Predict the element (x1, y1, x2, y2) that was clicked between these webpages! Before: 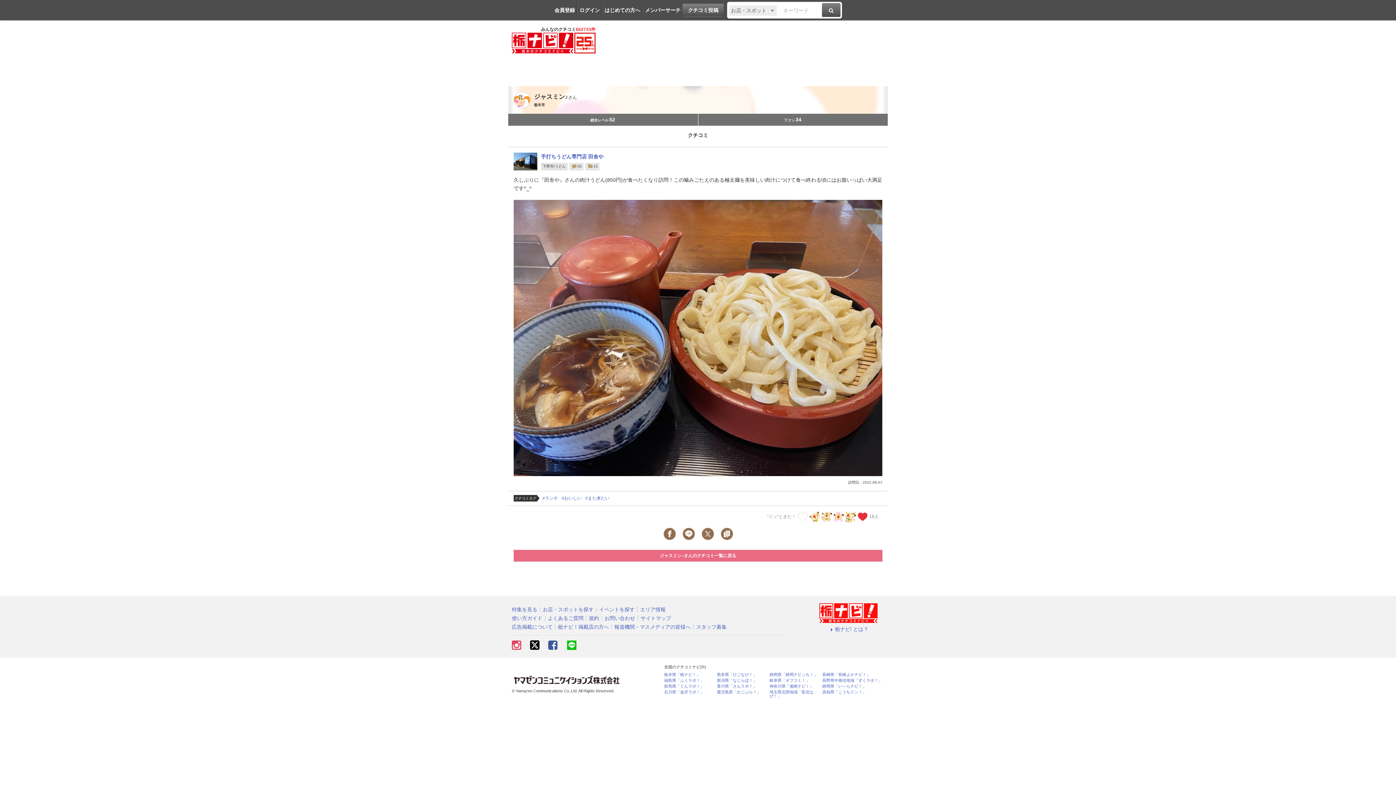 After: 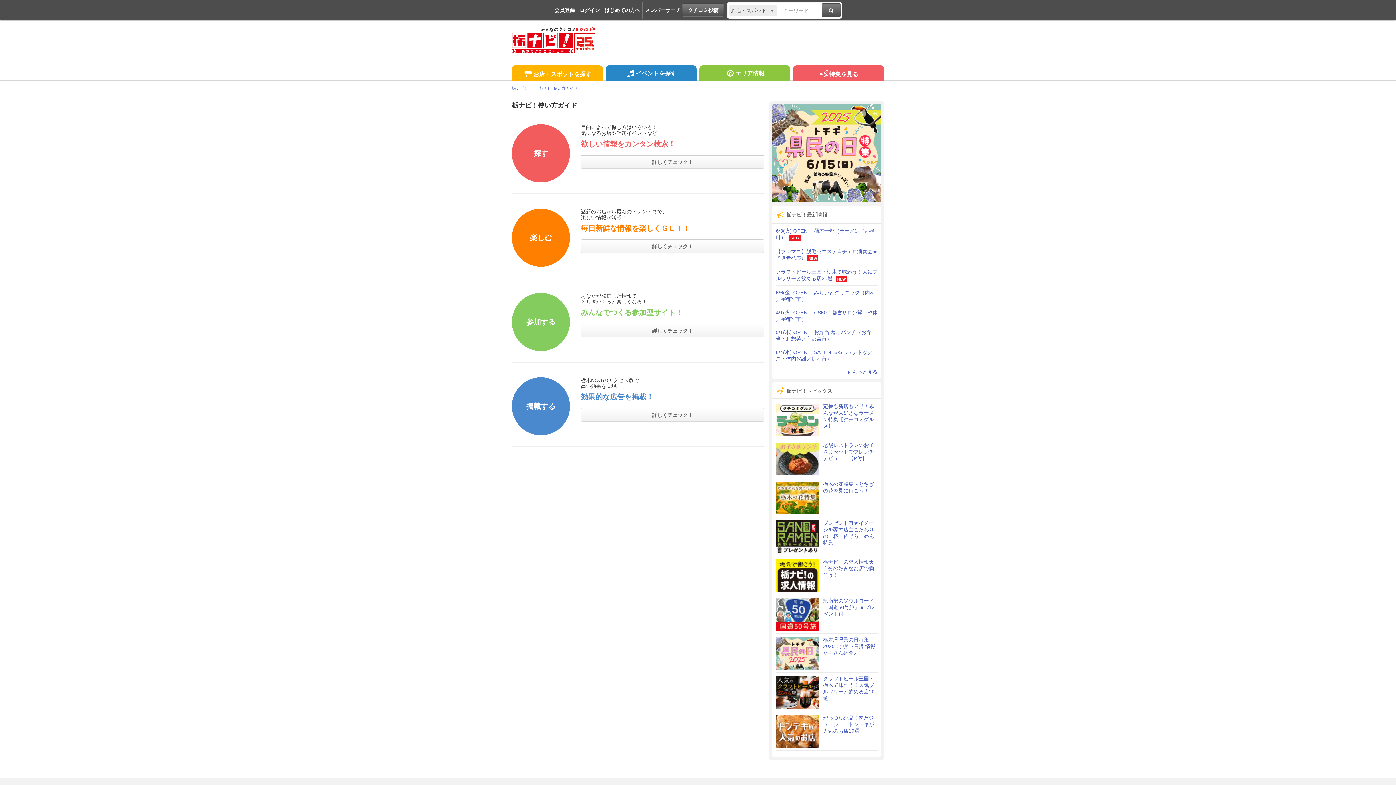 Action: bbox: (512, 615, 542, 621) label: 使い方ガイド